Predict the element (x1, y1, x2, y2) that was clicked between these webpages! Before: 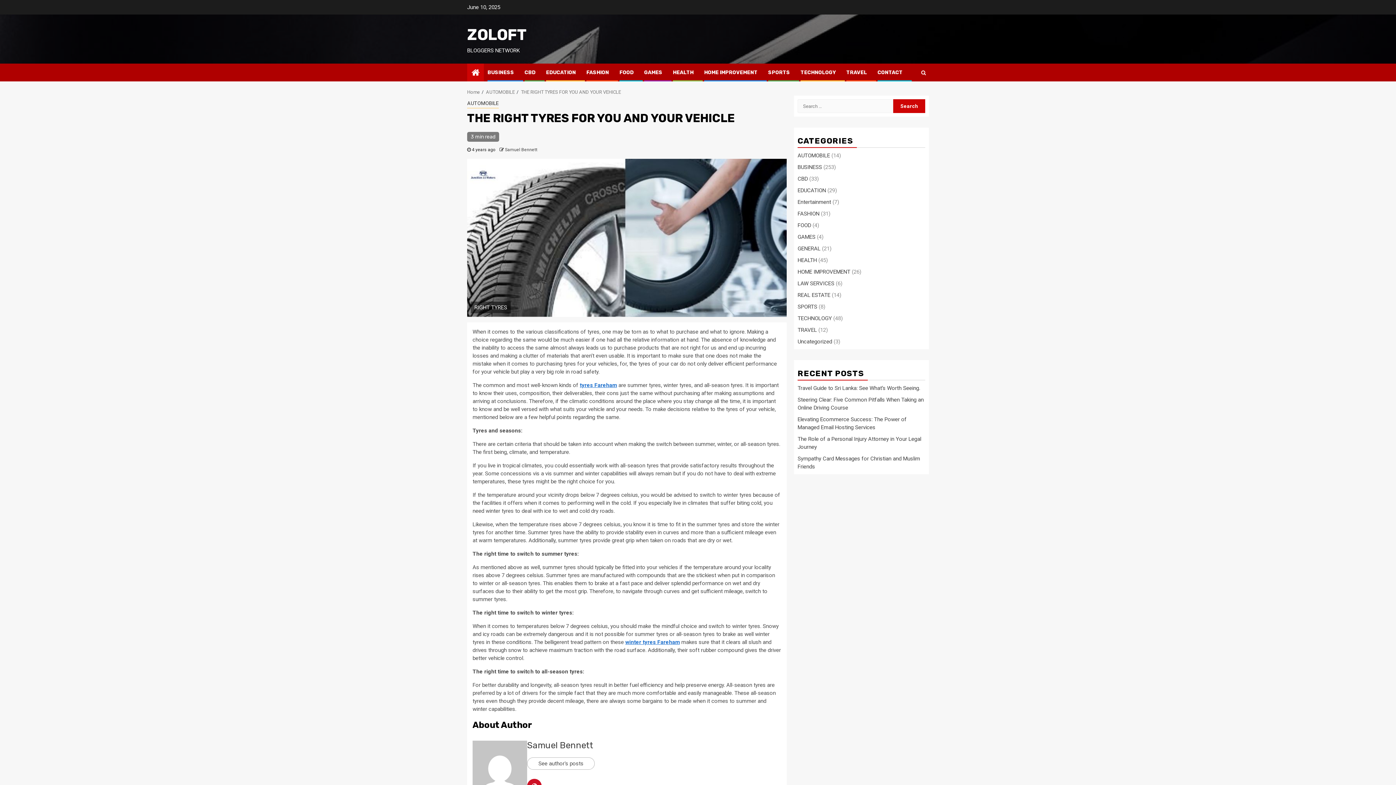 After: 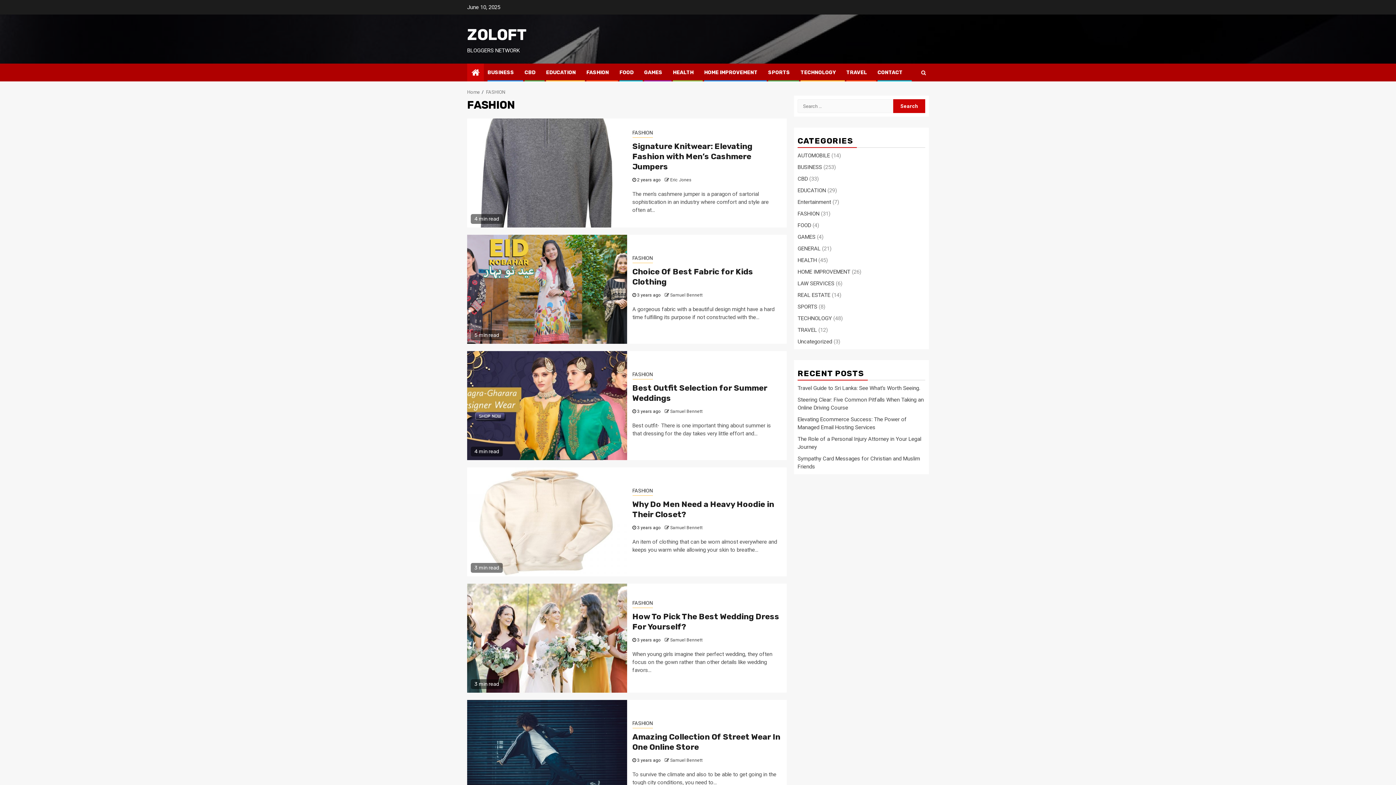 Action: label: FASHION bbox: (586, 69, 609, 75)